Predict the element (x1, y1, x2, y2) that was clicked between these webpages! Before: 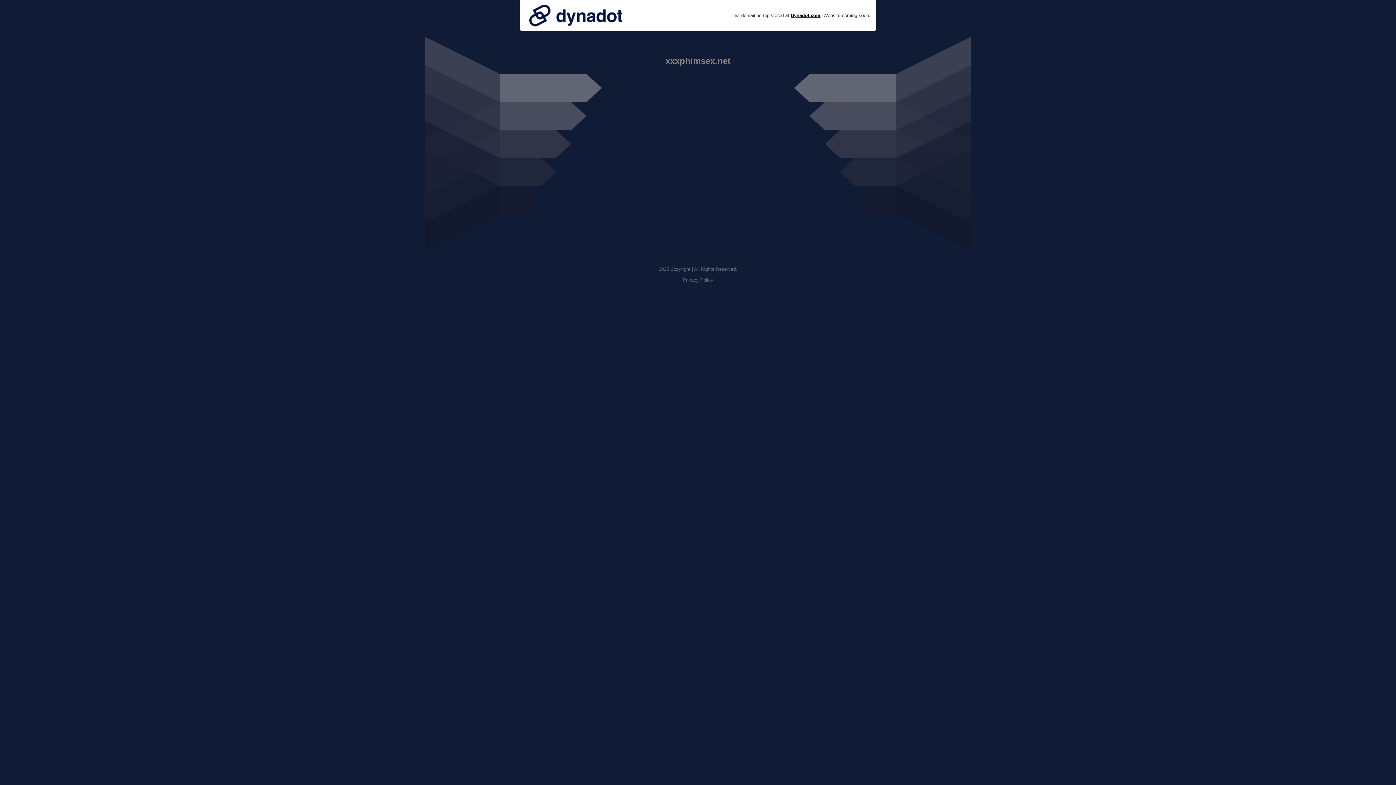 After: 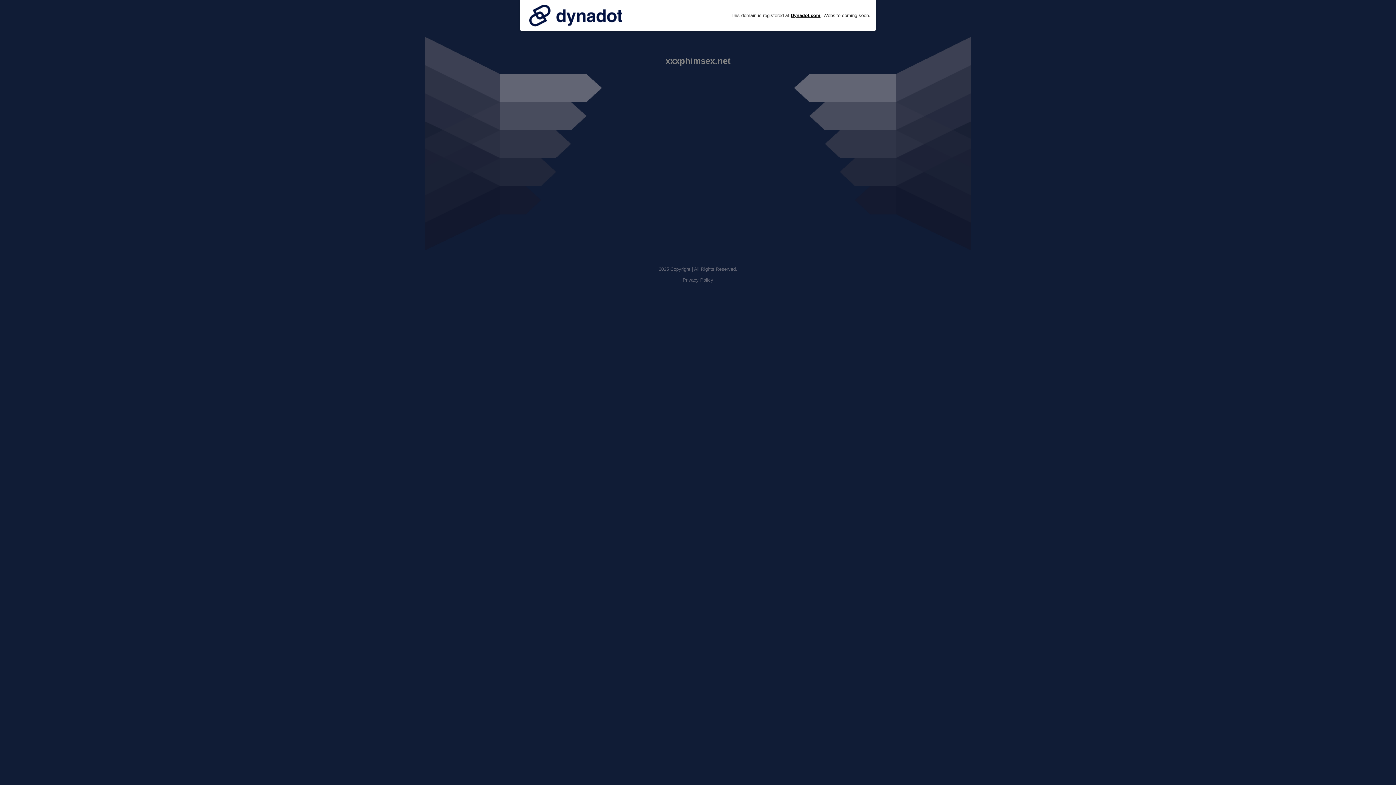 Action: bbox: (525, 0, 626, 30)